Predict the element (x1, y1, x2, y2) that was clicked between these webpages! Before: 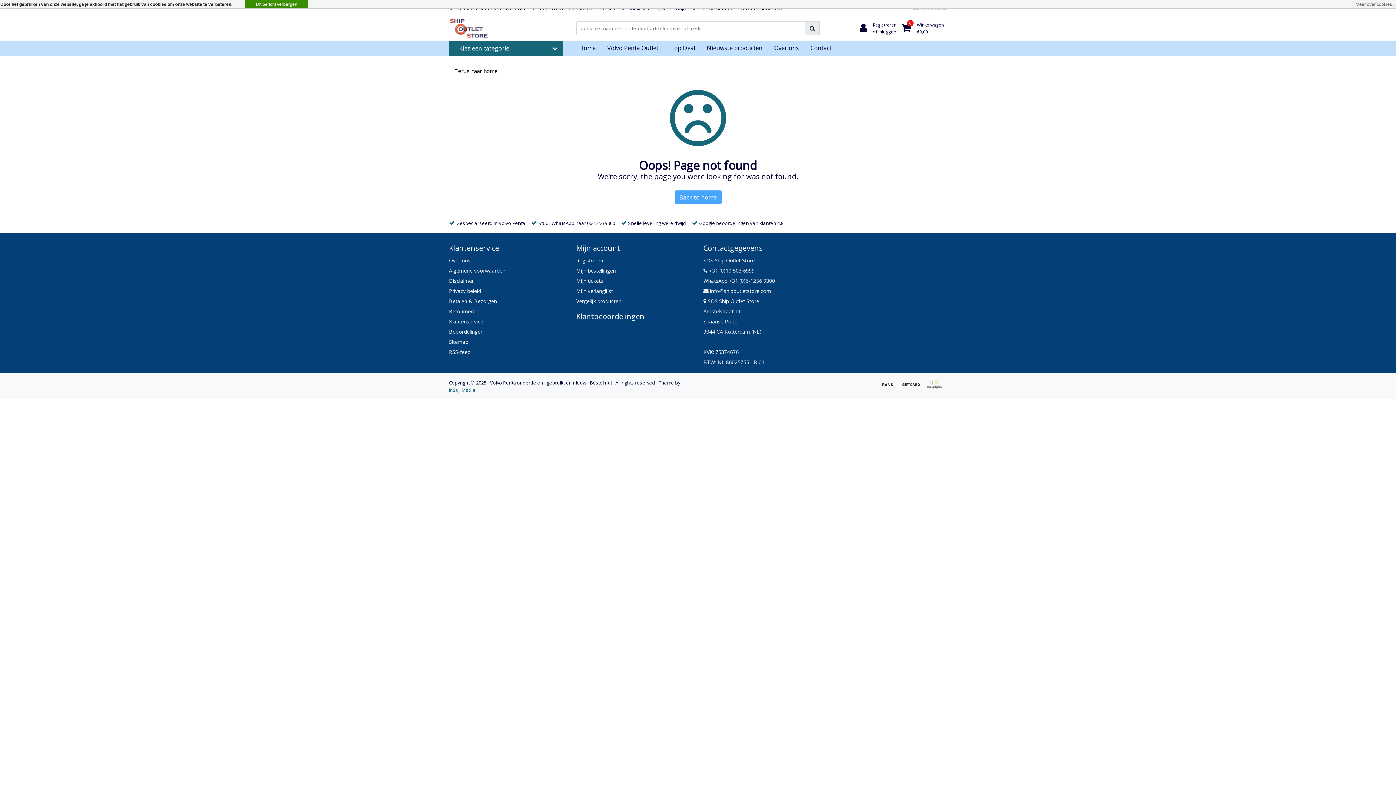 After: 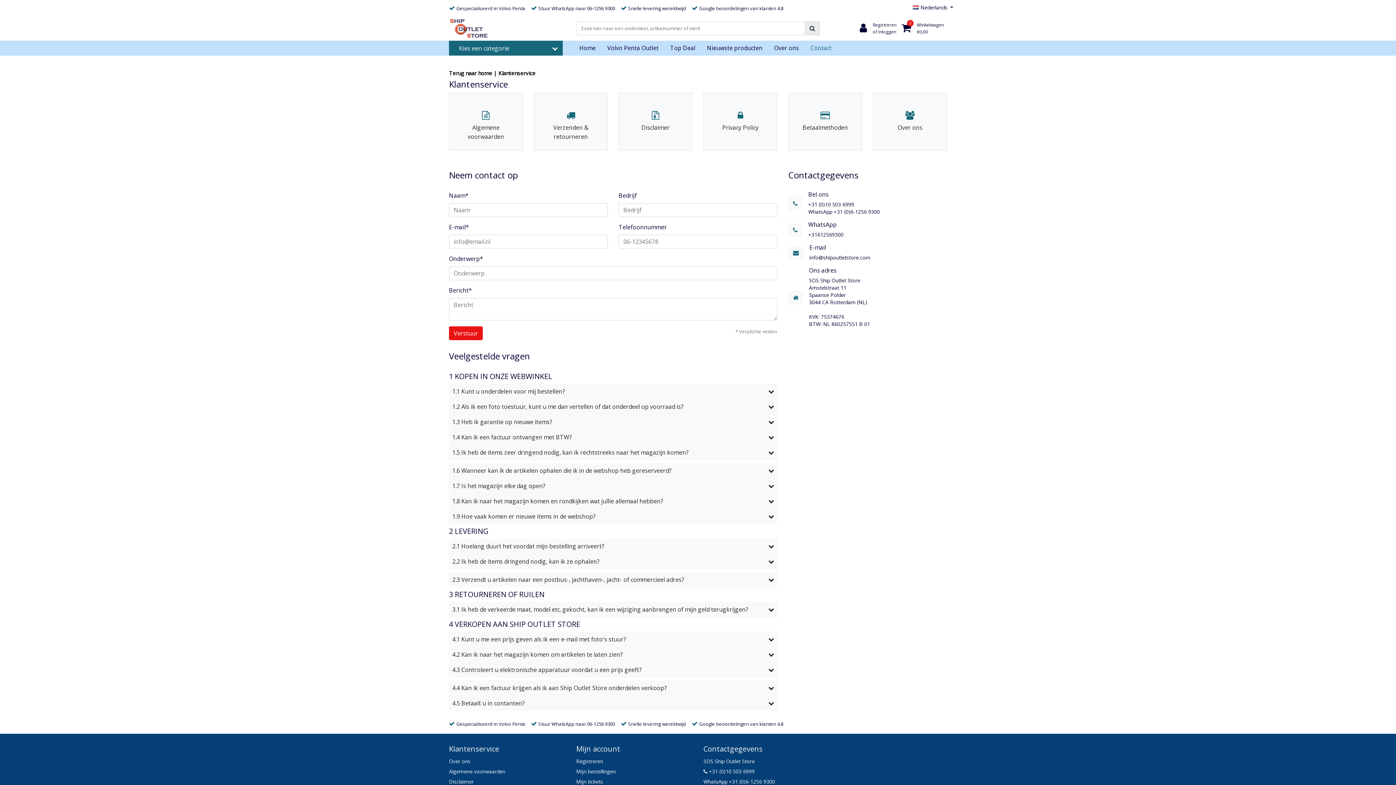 Action: label: Klantenservice bbox: (449, 318, 483, 325)